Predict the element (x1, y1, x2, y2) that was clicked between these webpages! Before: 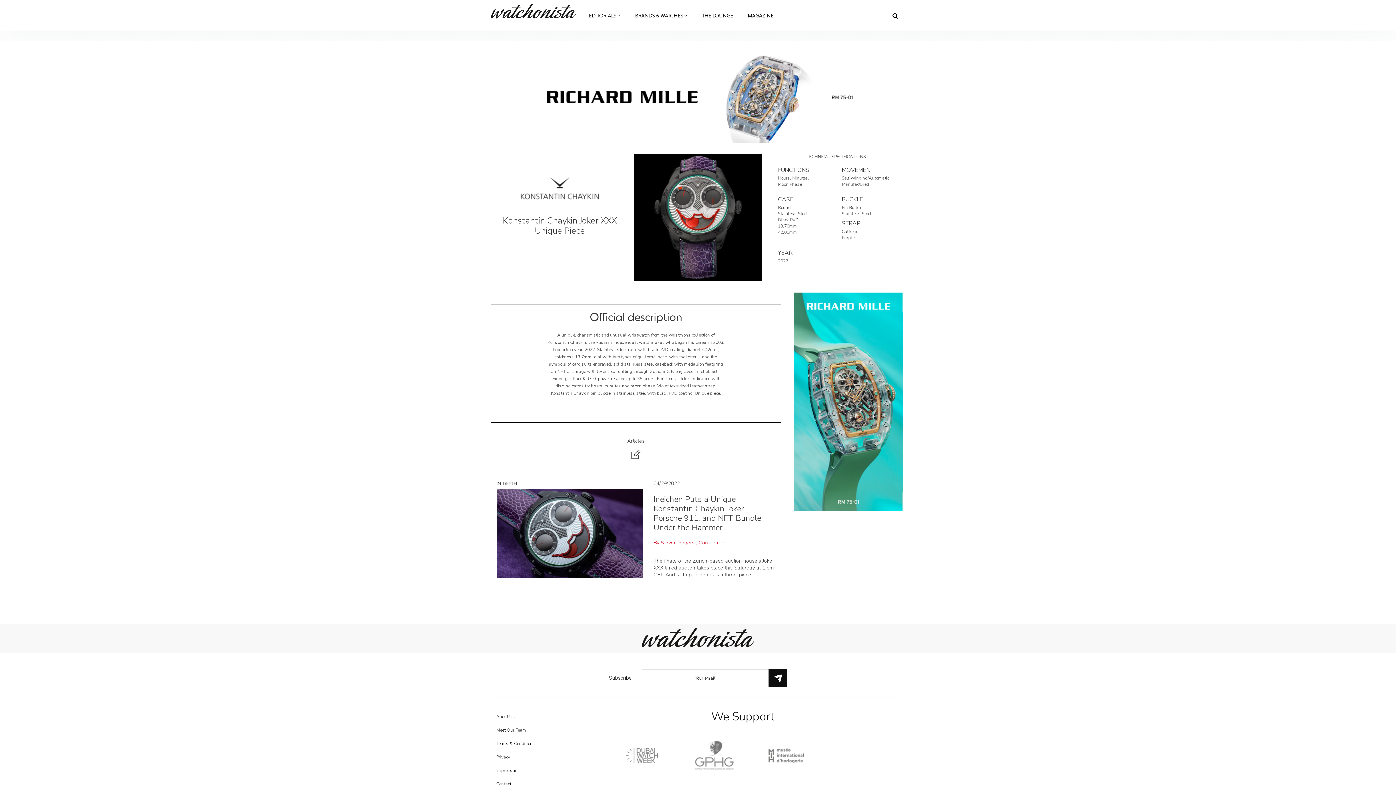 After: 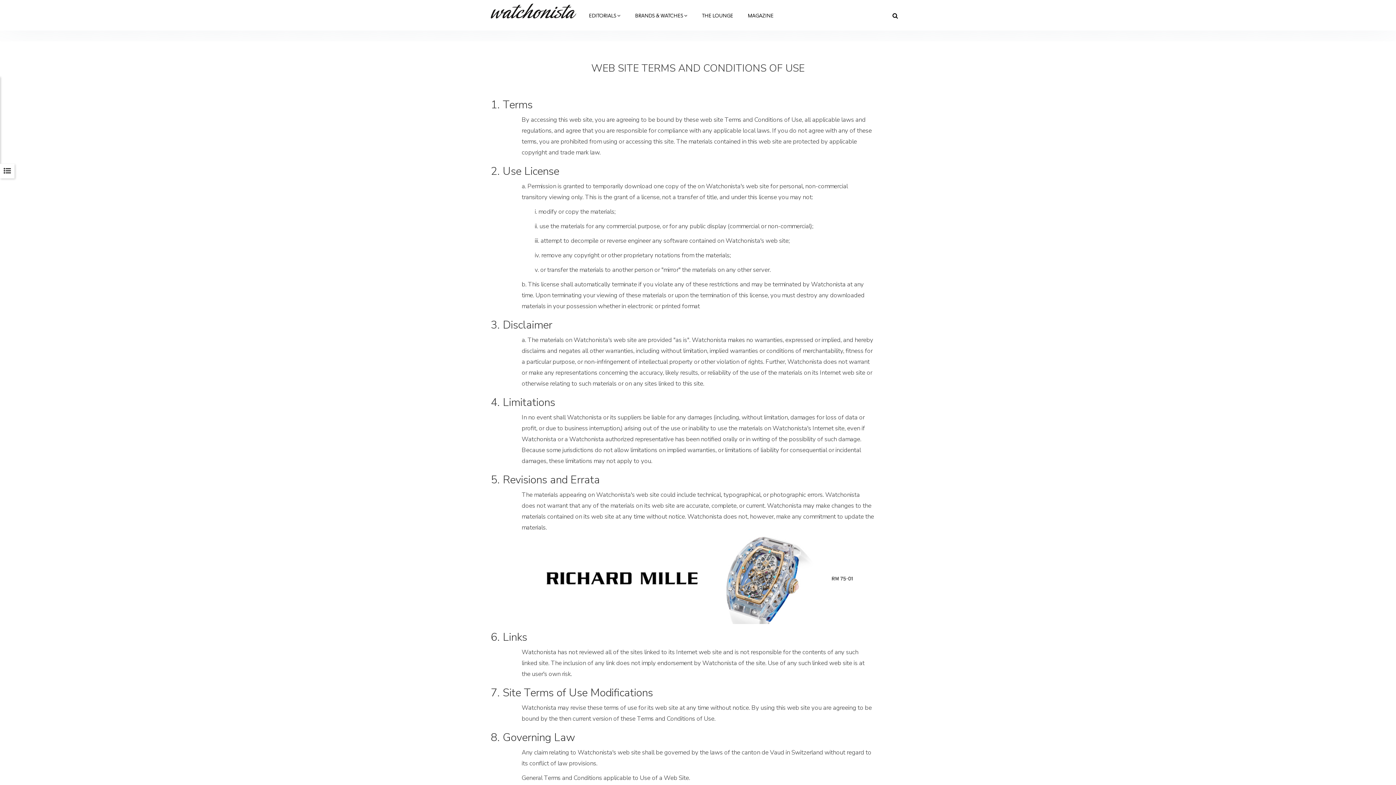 Action: label: Terms & Conditions bbox: (490, 737, 586, 751)